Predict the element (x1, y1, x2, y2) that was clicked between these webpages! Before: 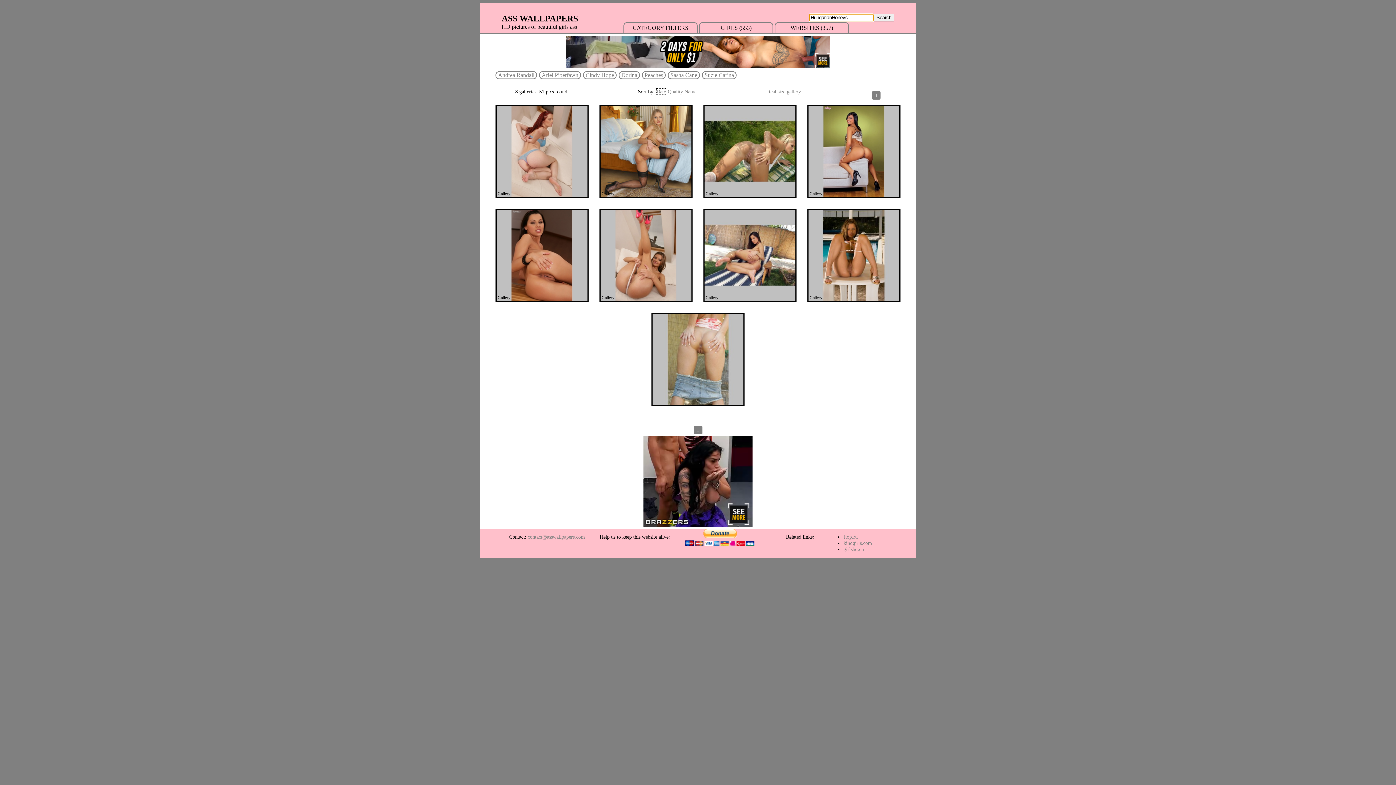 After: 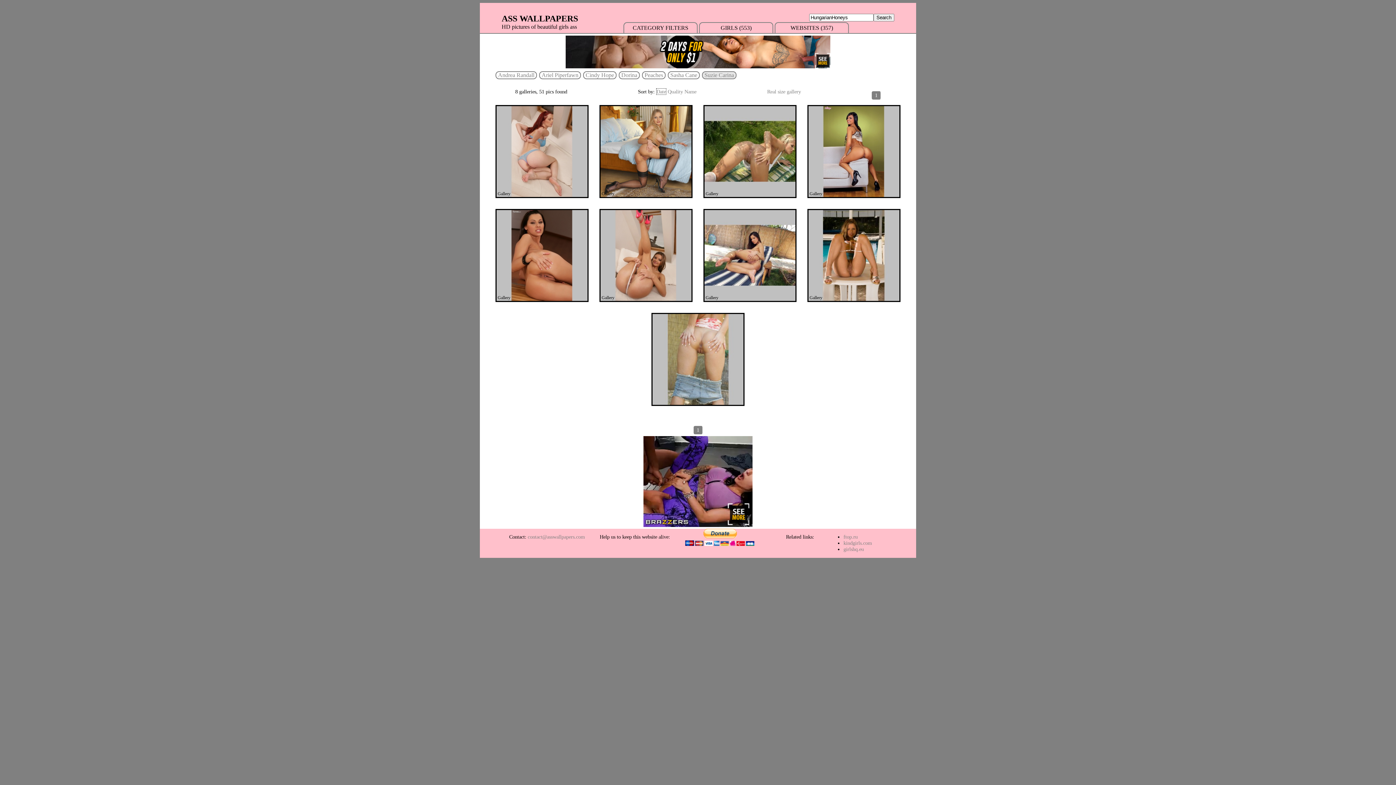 Action: bbox: (702, 71, 736, 79) label: Suzie Carina